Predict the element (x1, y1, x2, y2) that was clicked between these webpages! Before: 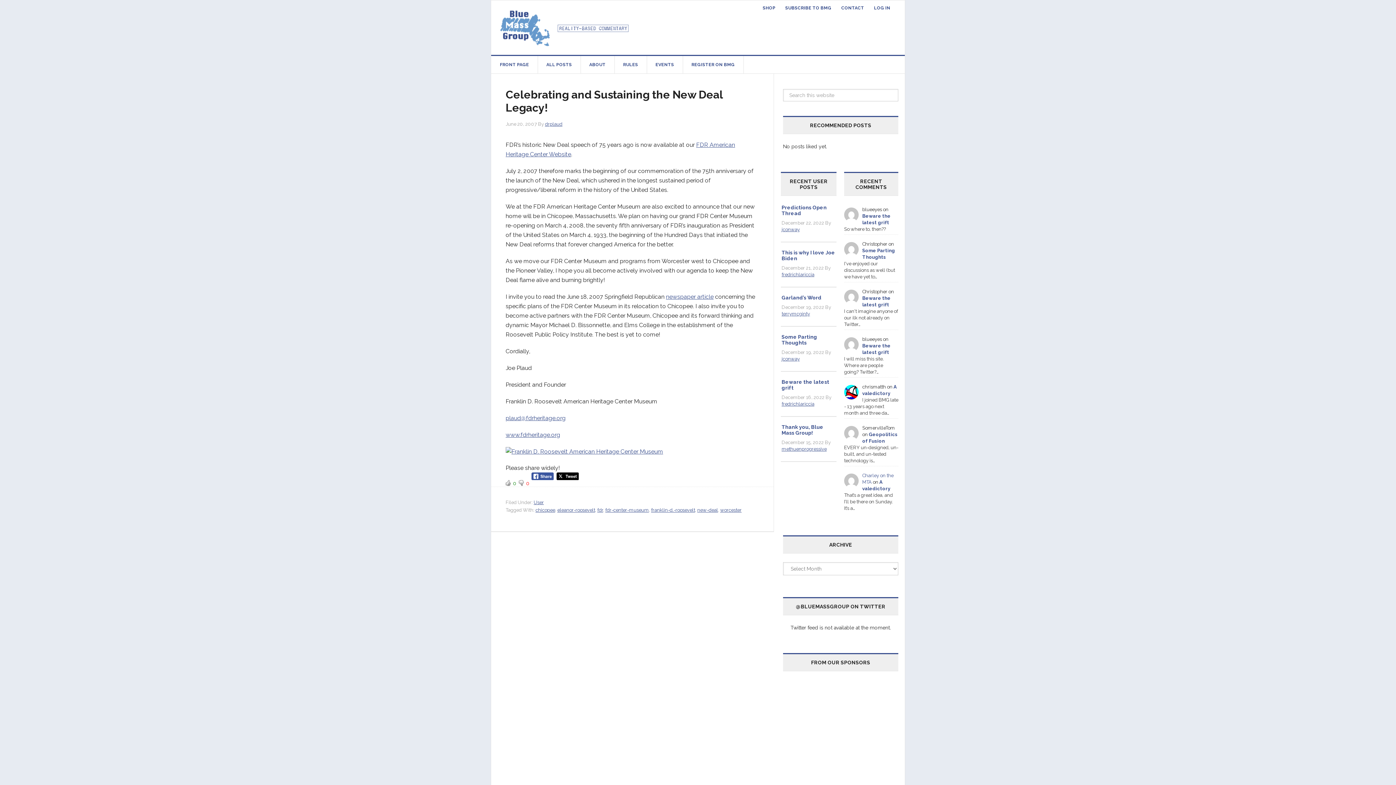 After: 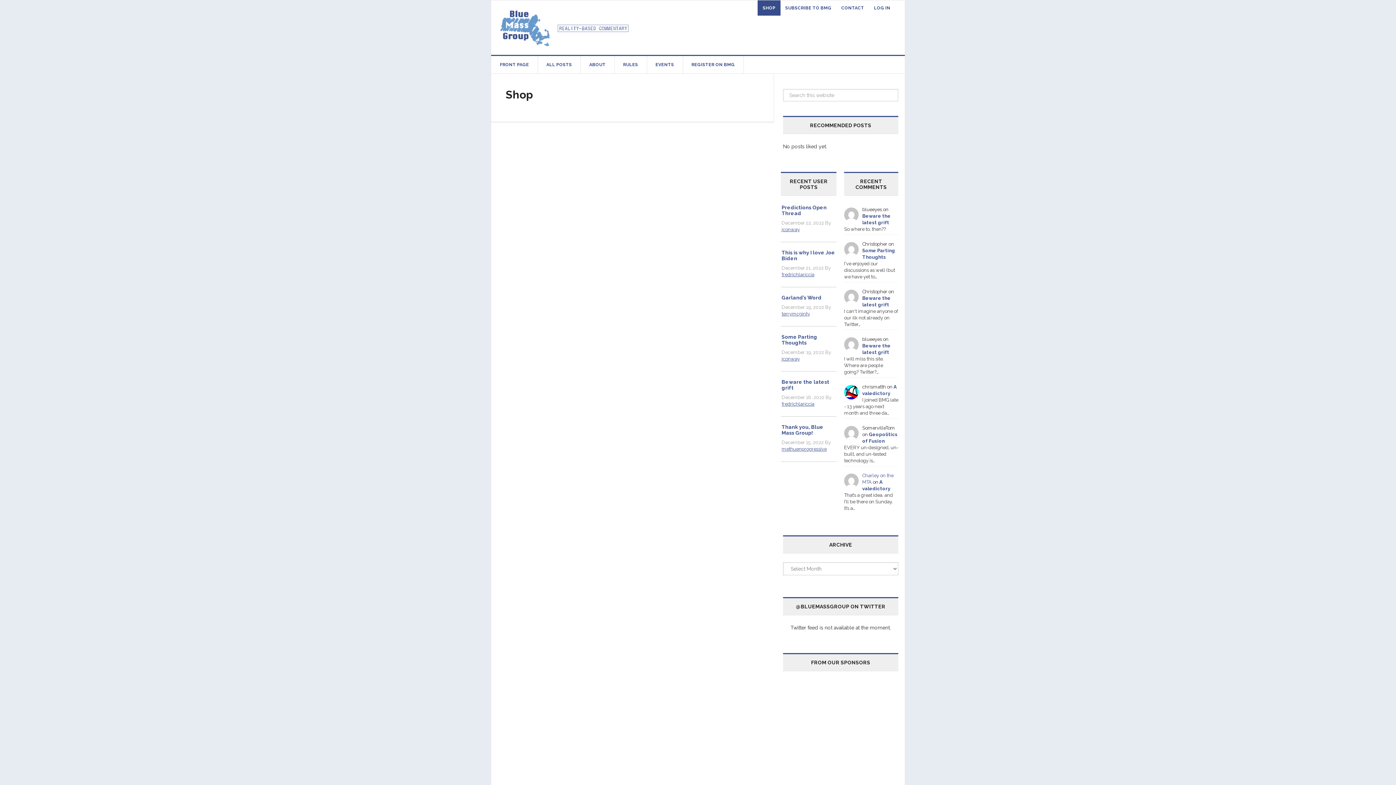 Action: label: SHOP bbox: (757, 0, 780, 15)